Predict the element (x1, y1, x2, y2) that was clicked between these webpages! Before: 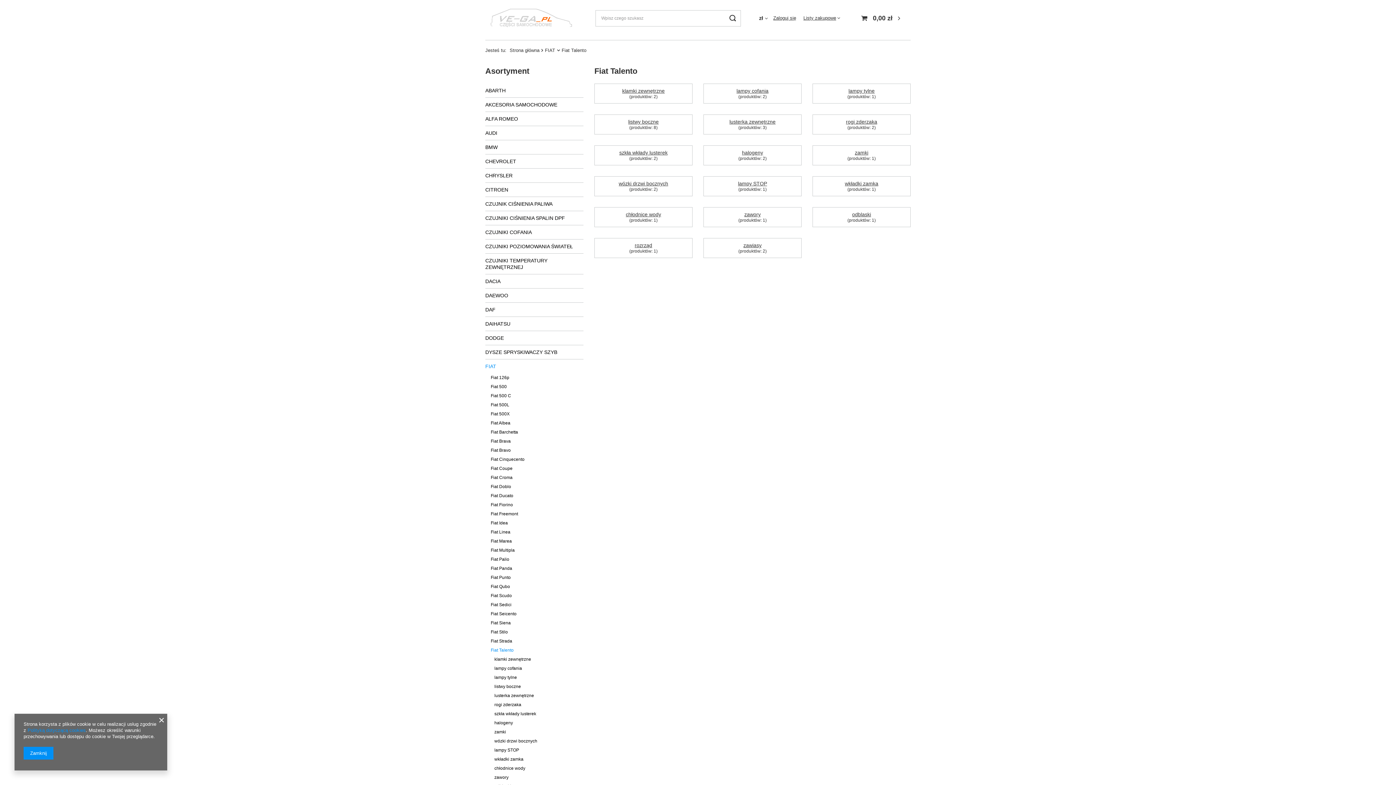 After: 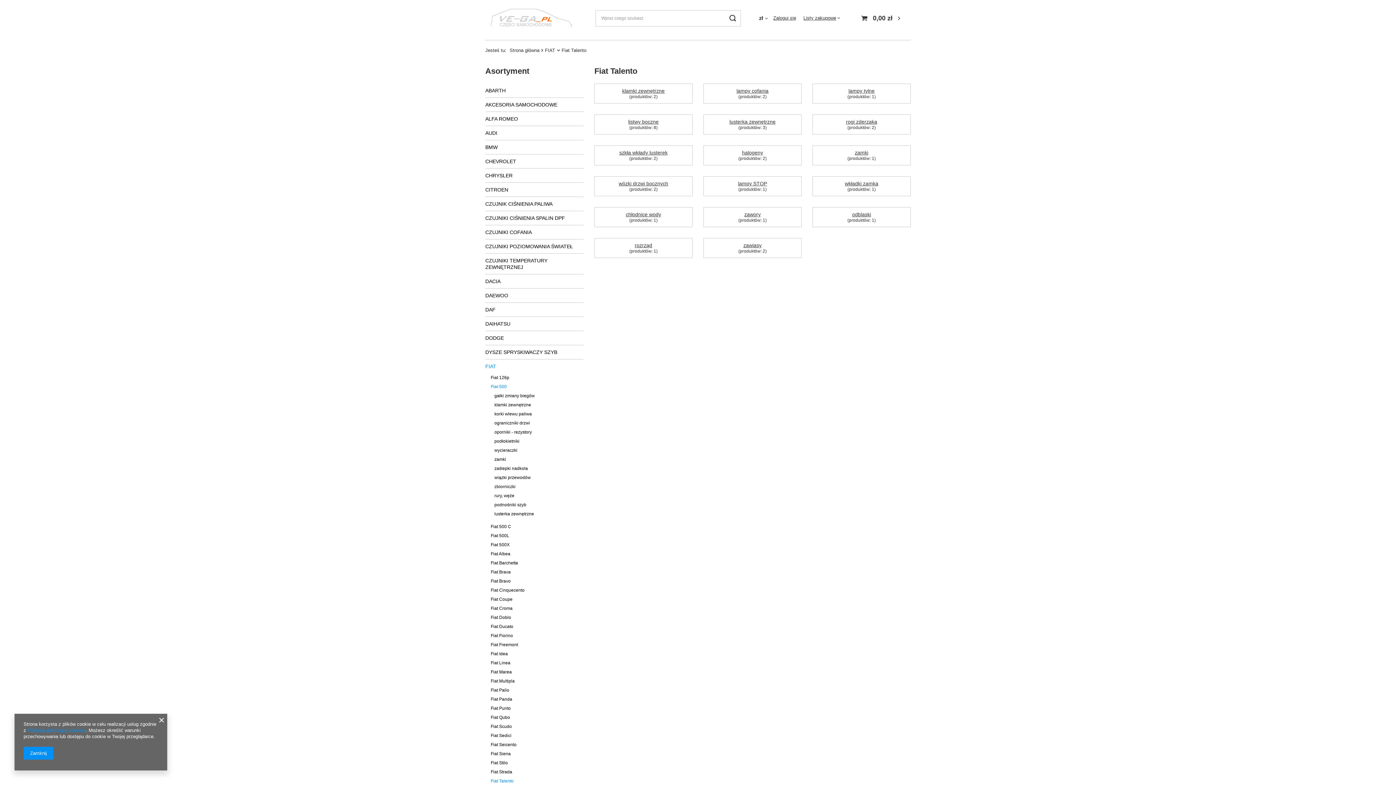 Action: label: Fiat 500 bbox: (490, 382, 578, 391)